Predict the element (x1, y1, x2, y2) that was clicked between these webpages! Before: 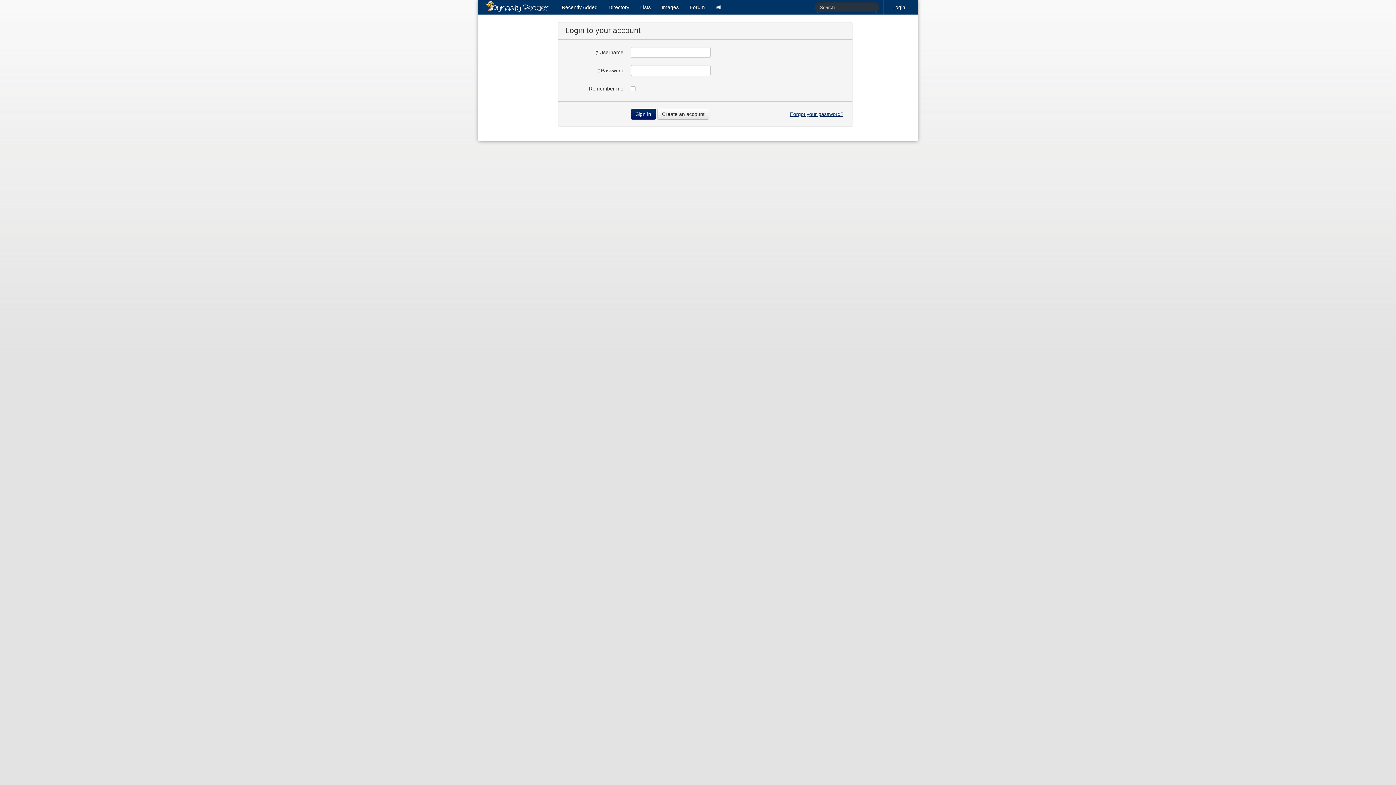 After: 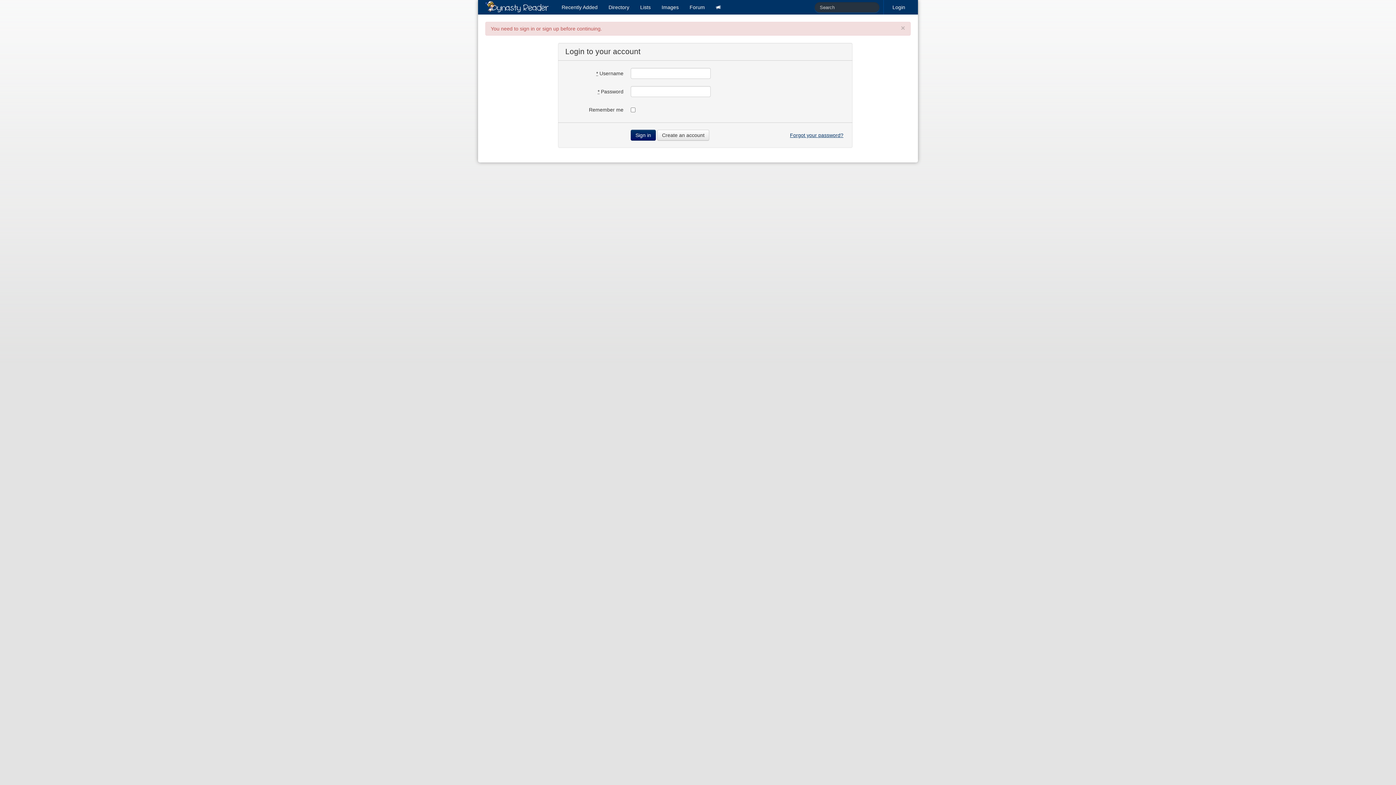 Action: bbox: (634, 0, 656, 14) label: Lists